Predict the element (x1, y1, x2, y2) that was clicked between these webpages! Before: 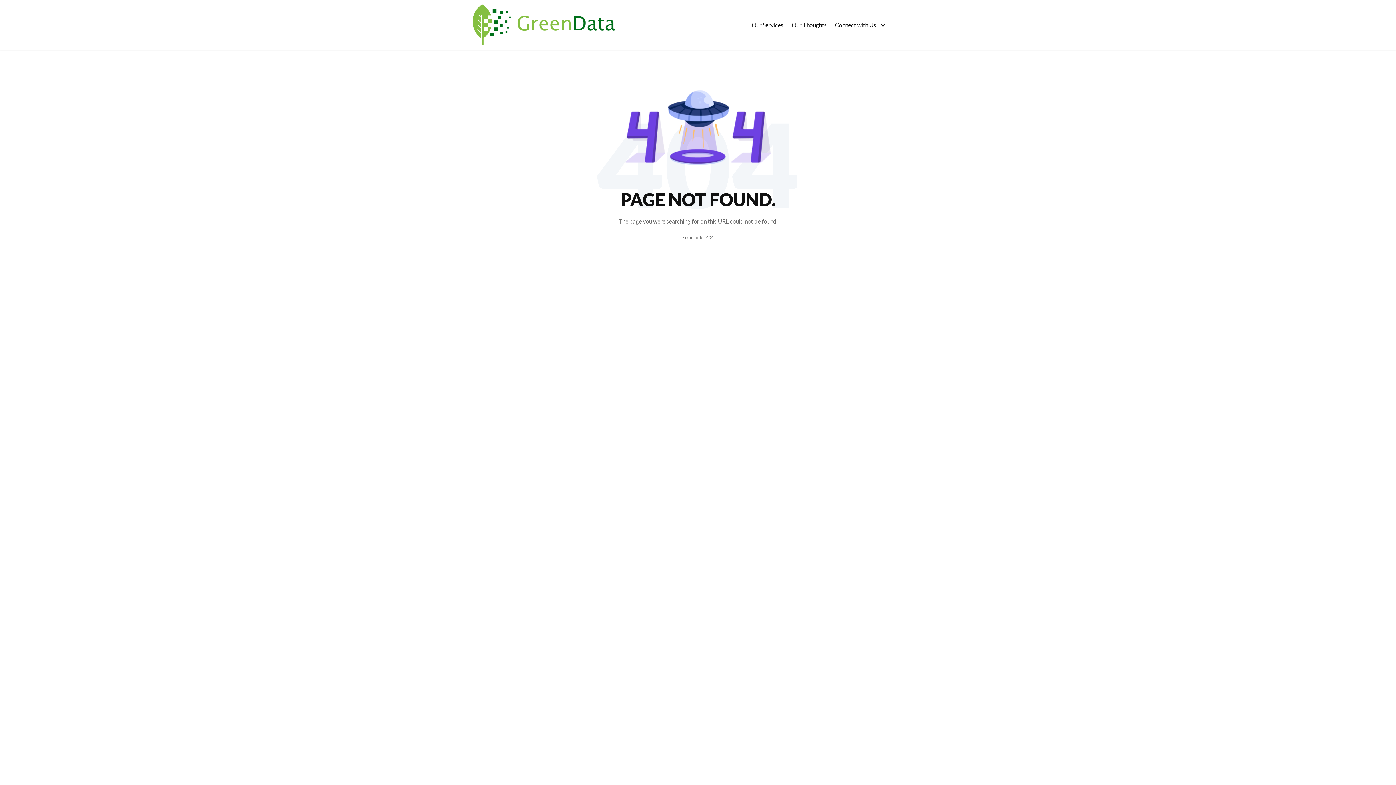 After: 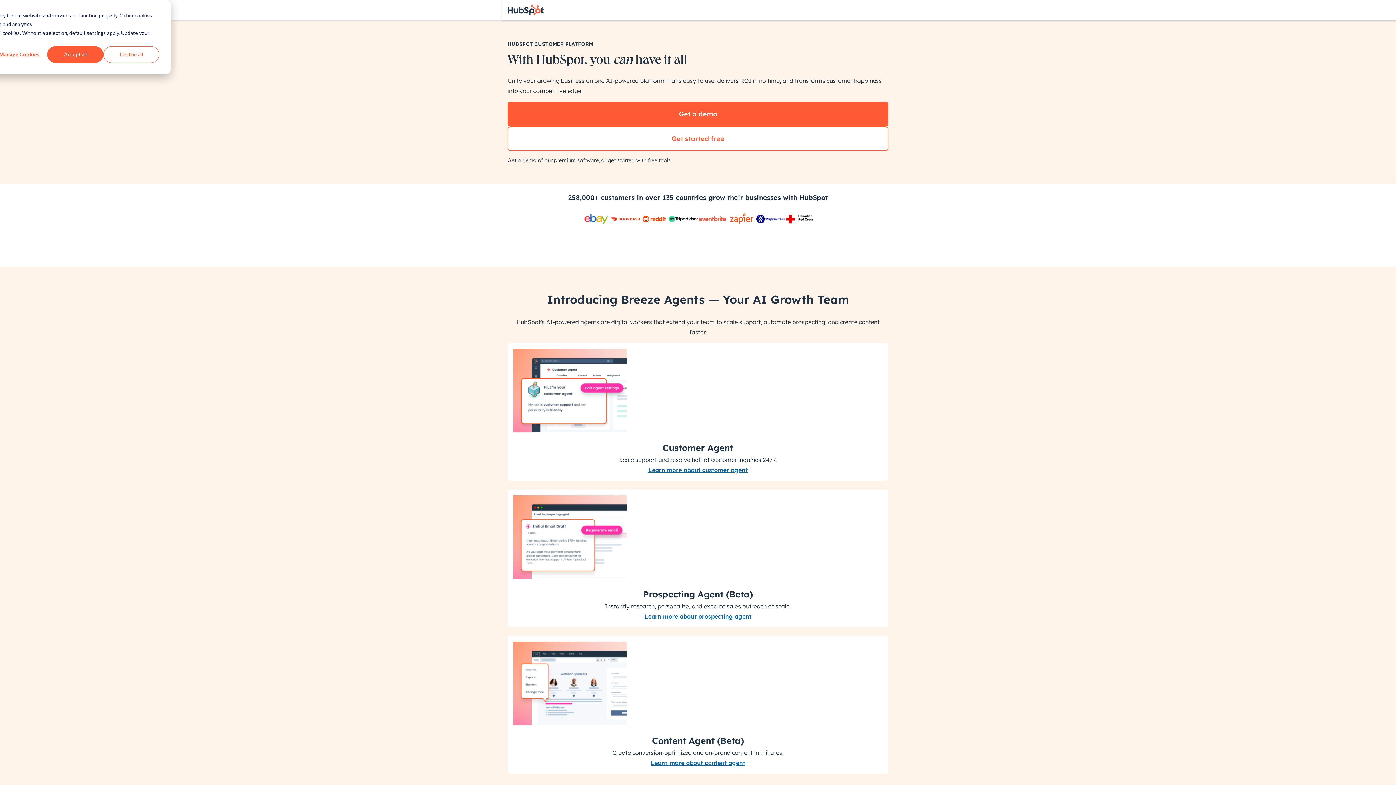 Action: label: Privacy Policy |  bbox: (830, 288, 869, 295)